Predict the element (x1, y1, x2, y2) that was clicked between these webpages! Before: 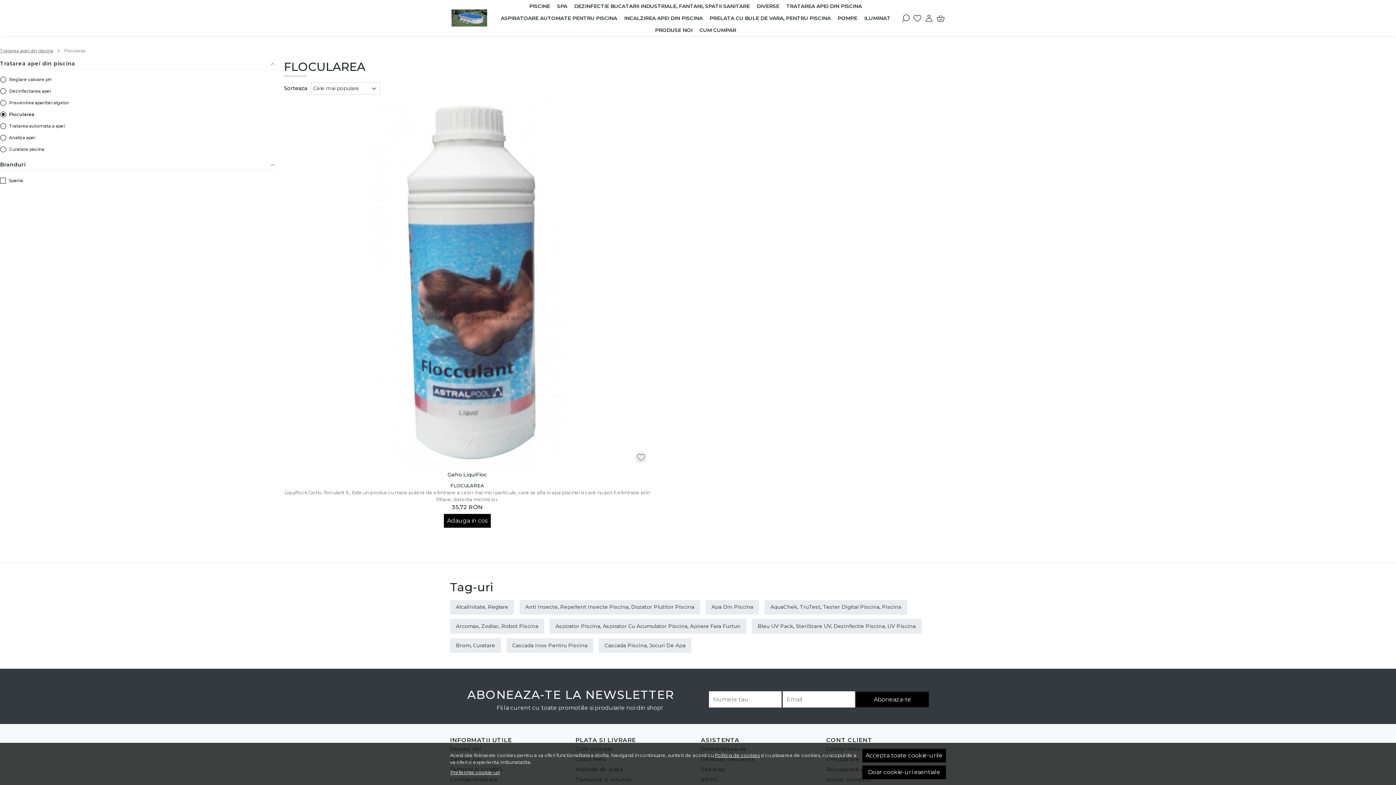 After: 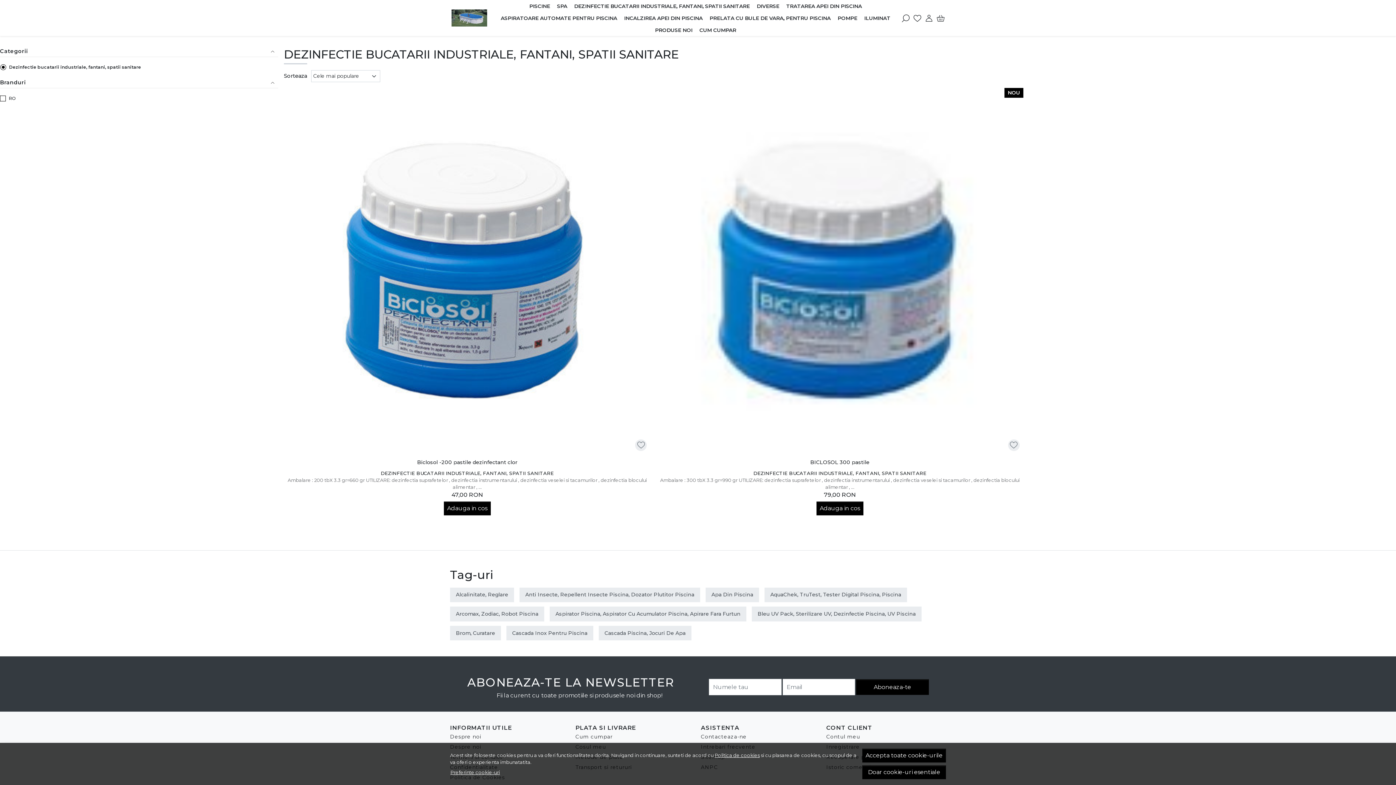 Action: bbox: (570, 0, 753, 12) label: DEZINFECTIE BUCATARII INDUSTRIALE, FANTANI, SPATII SANITARE